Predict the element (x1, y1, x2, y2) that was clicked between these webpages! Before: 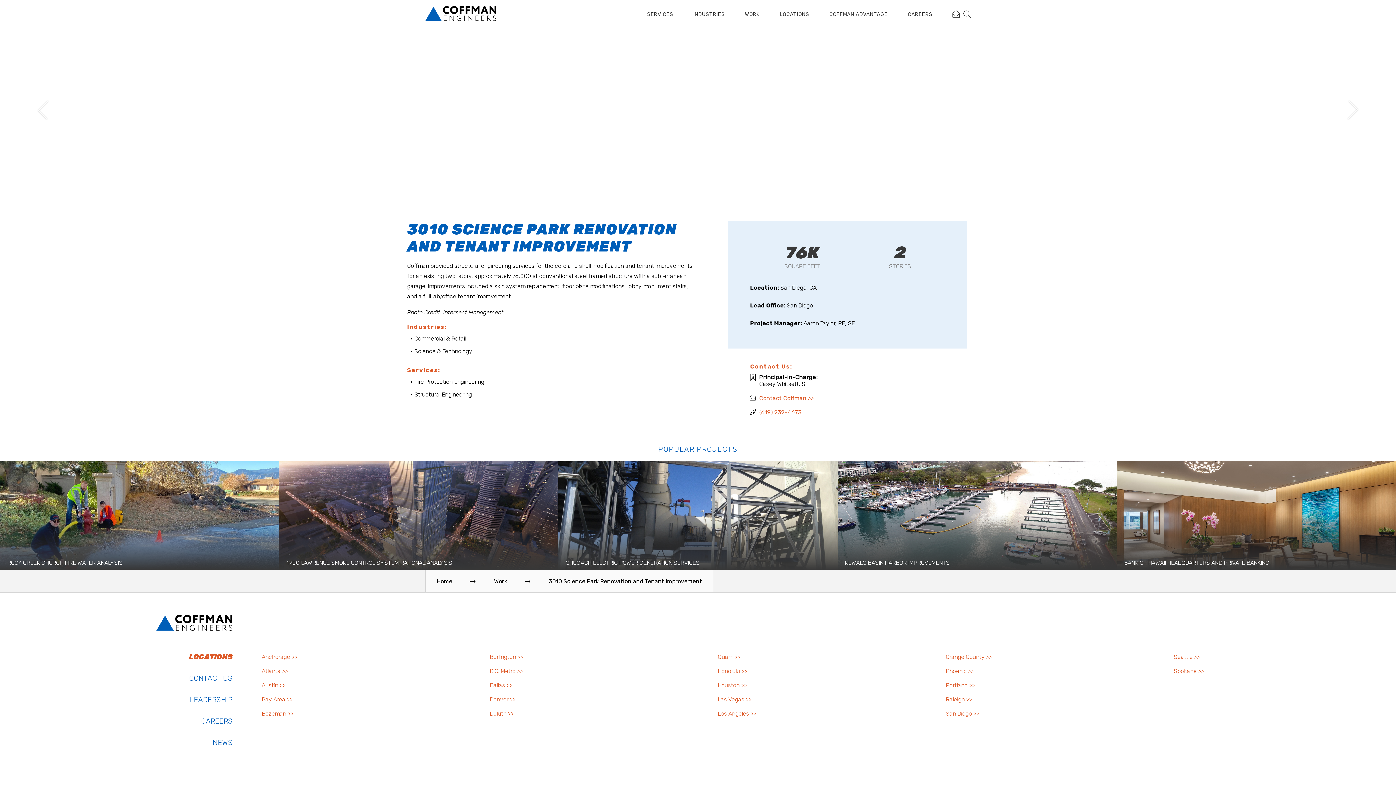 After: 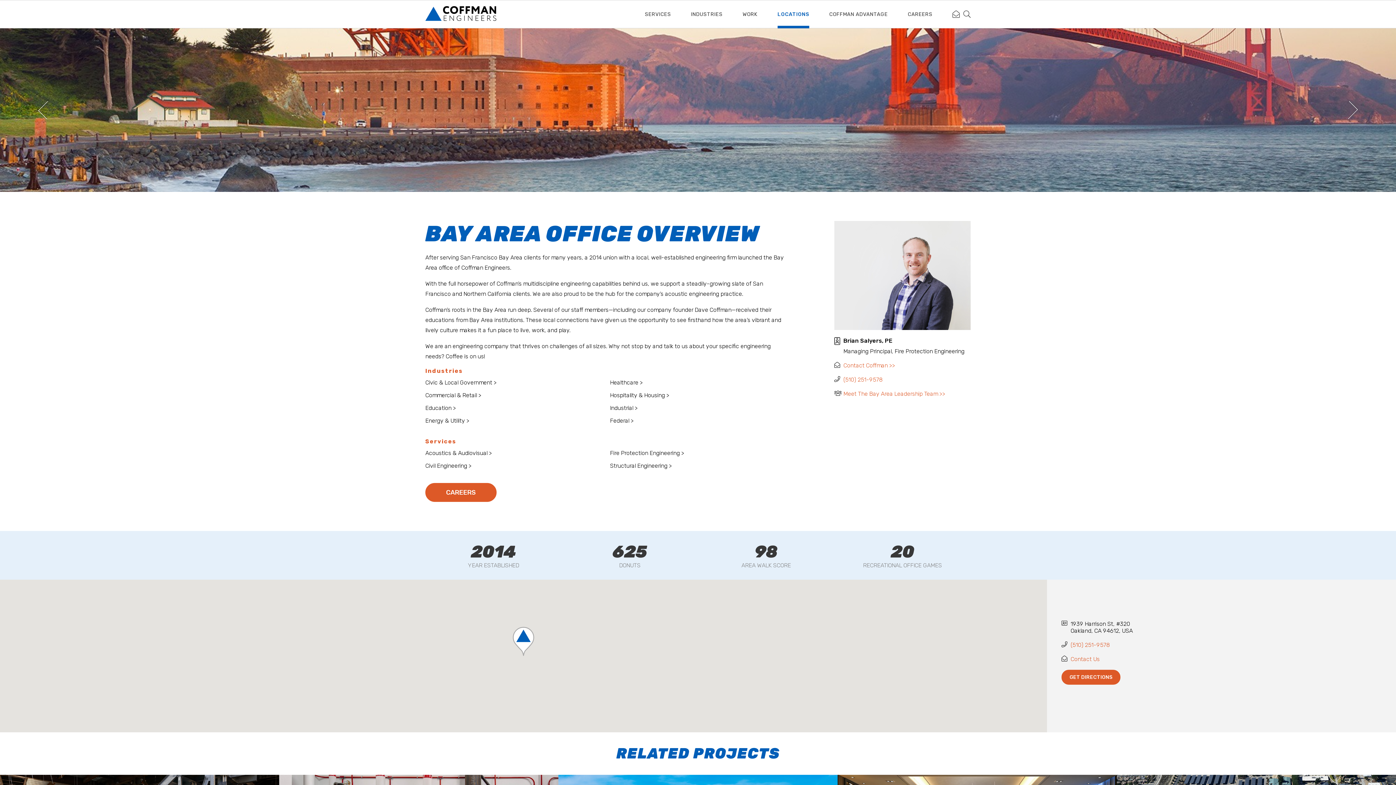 Action: label: Bay Area bbox: (261, 696, 484, 703)